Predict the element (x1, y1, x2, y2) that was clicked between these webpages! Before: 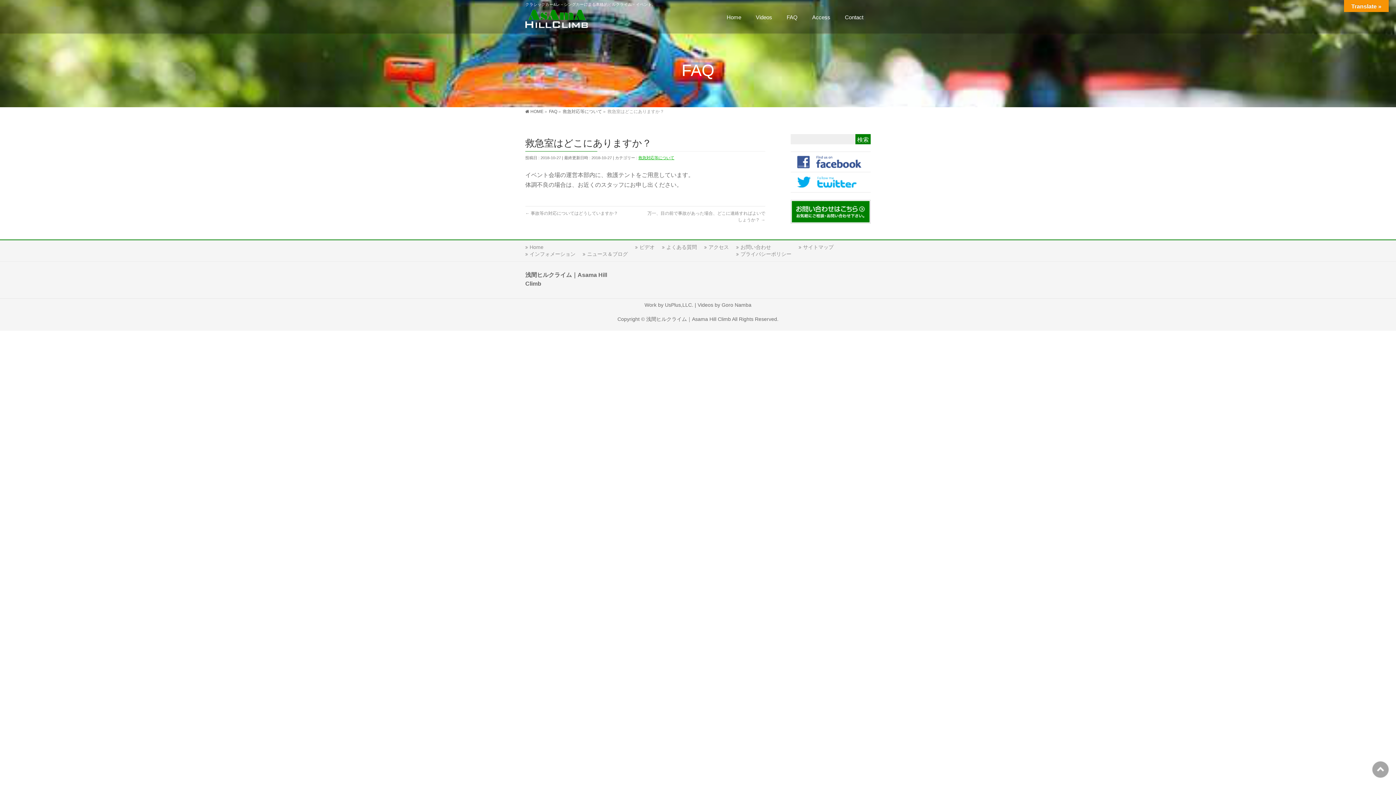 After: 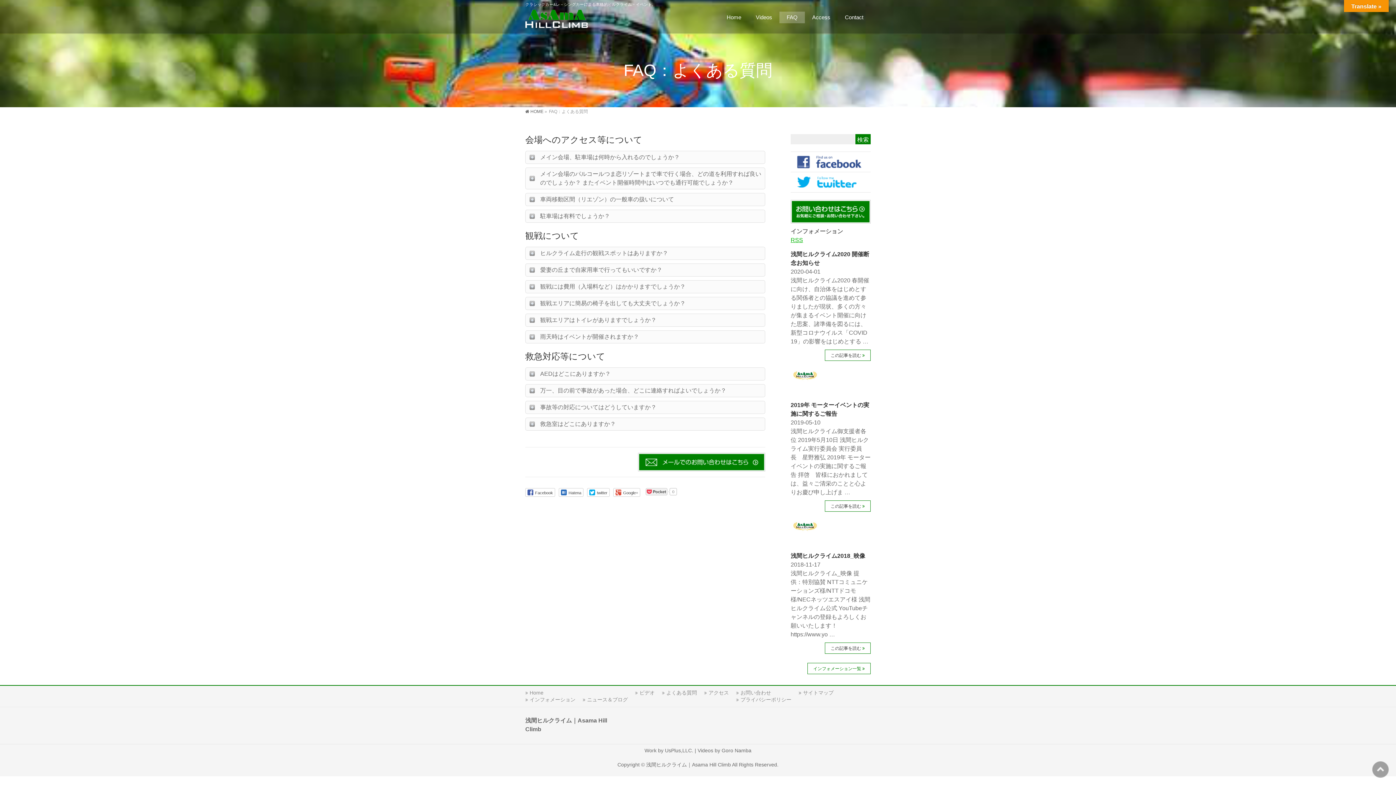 Action: label: FAQ bbox: (549, 109, 557, 114)